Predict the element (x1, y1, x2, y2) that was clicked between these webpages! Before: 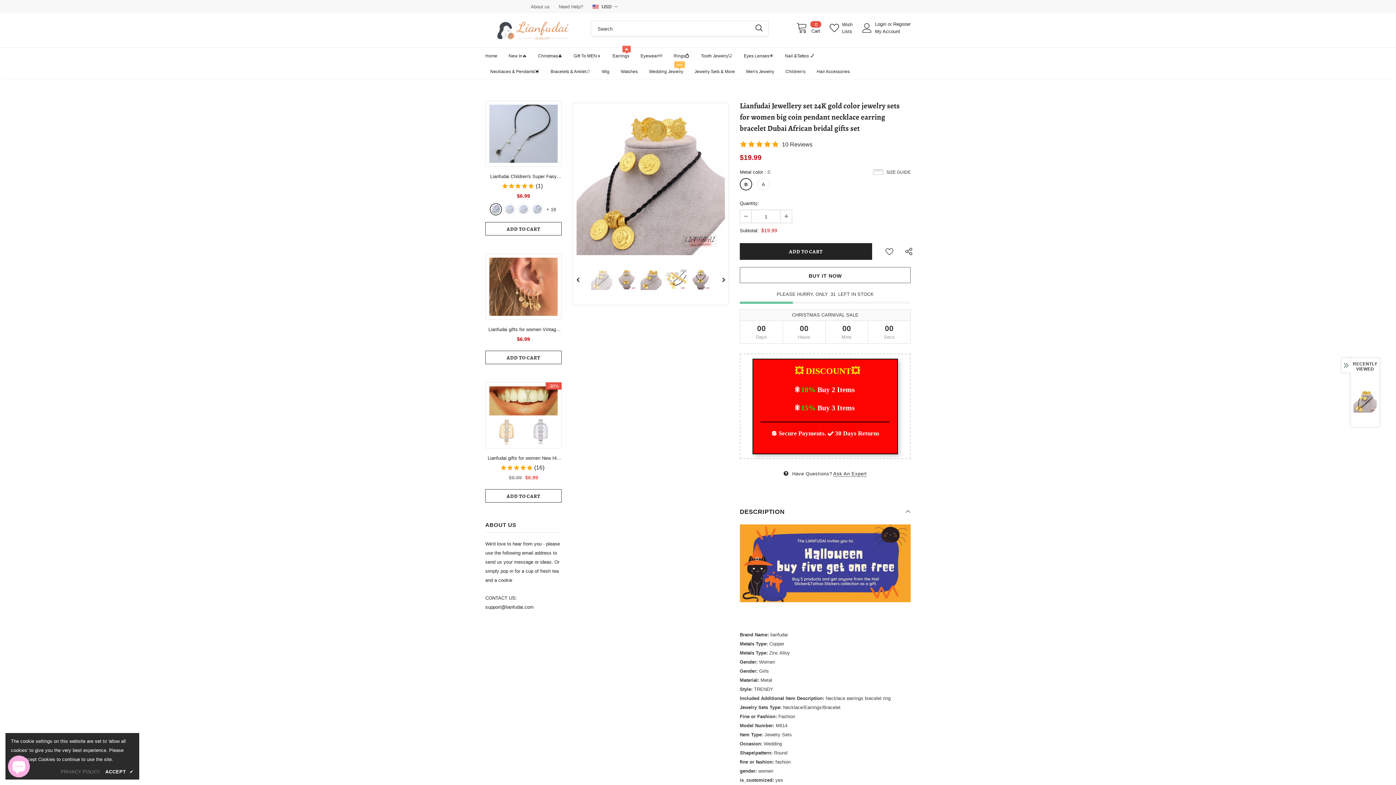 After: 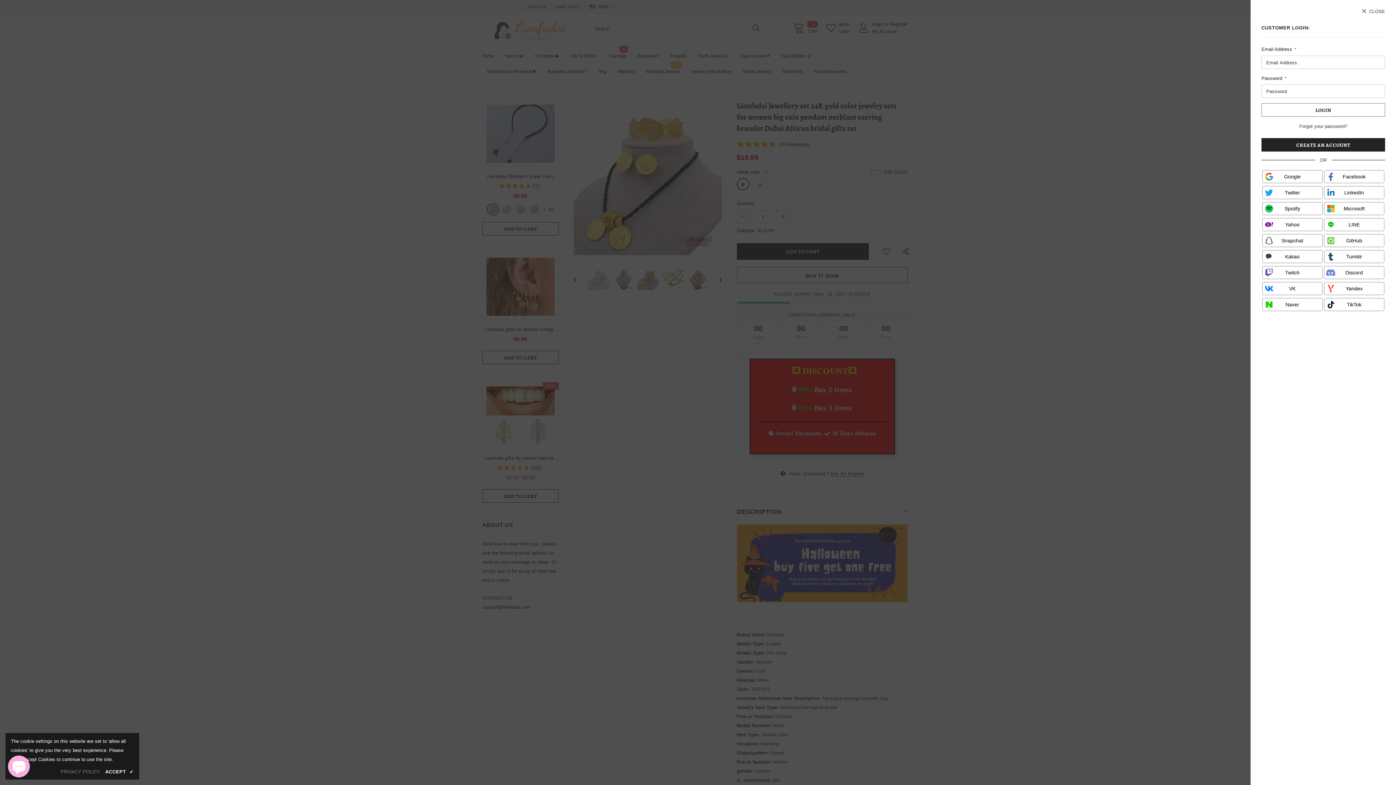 Action: label: Login  bbox: (875, 21, 887, 26)